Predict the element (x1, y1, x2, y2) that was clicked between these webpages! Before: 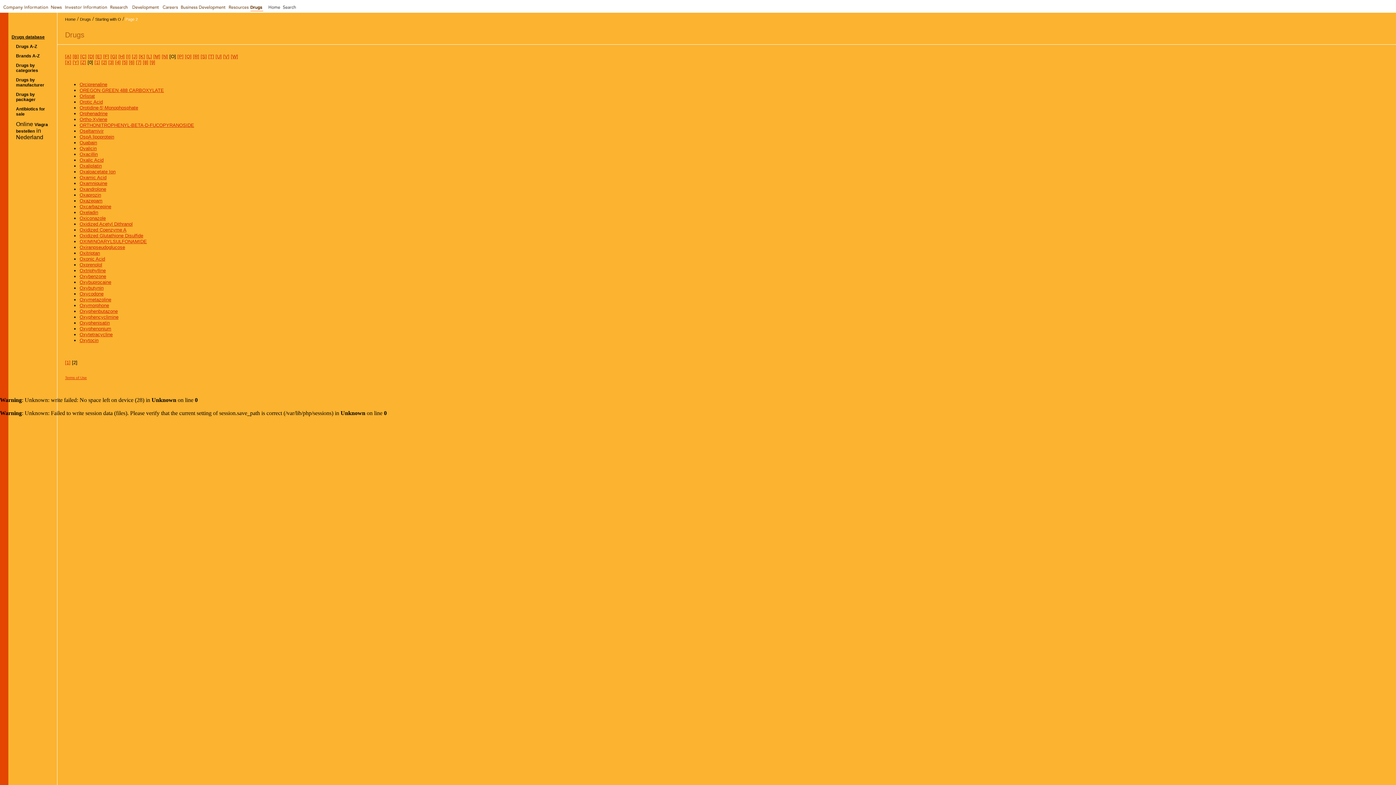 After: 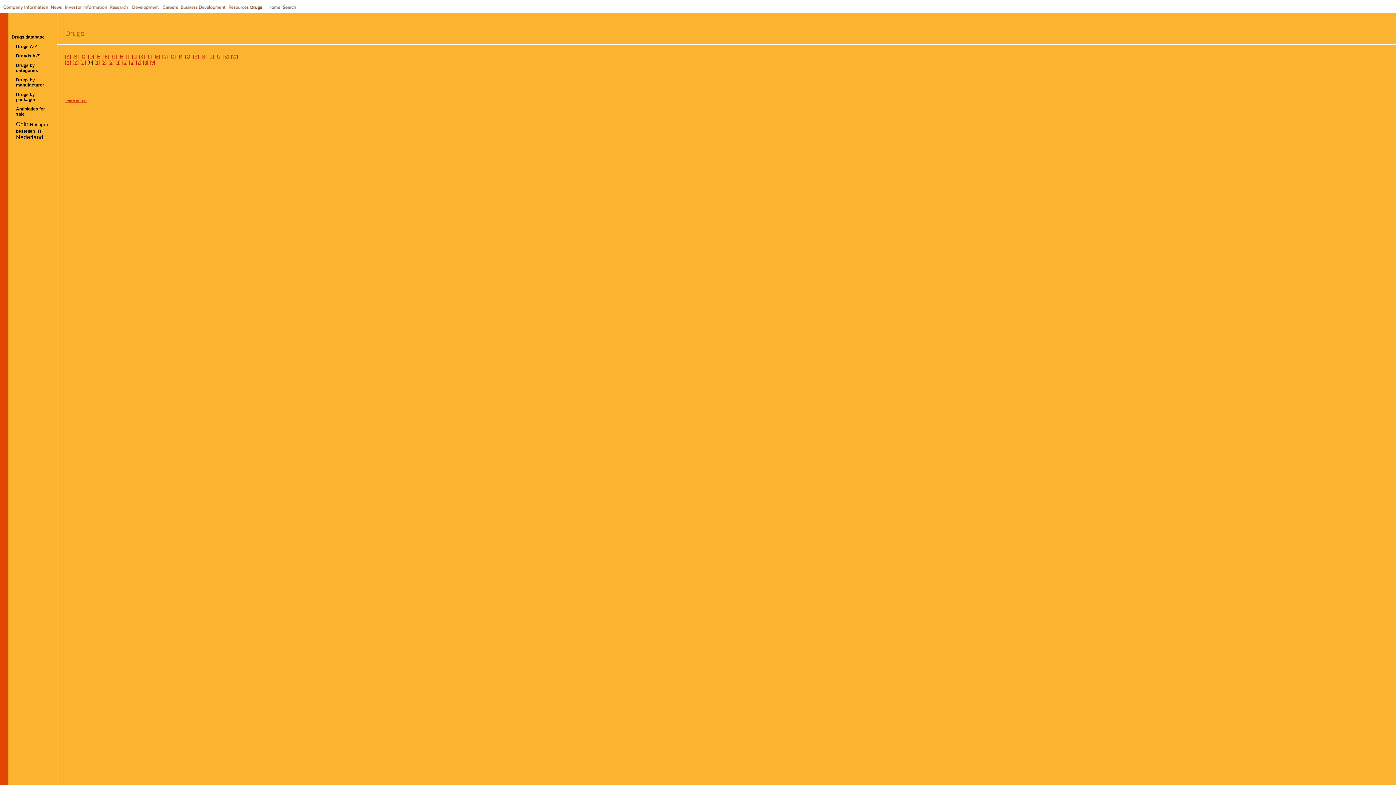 Action: label: Drugs bbox: (80, 17, 90, 21)